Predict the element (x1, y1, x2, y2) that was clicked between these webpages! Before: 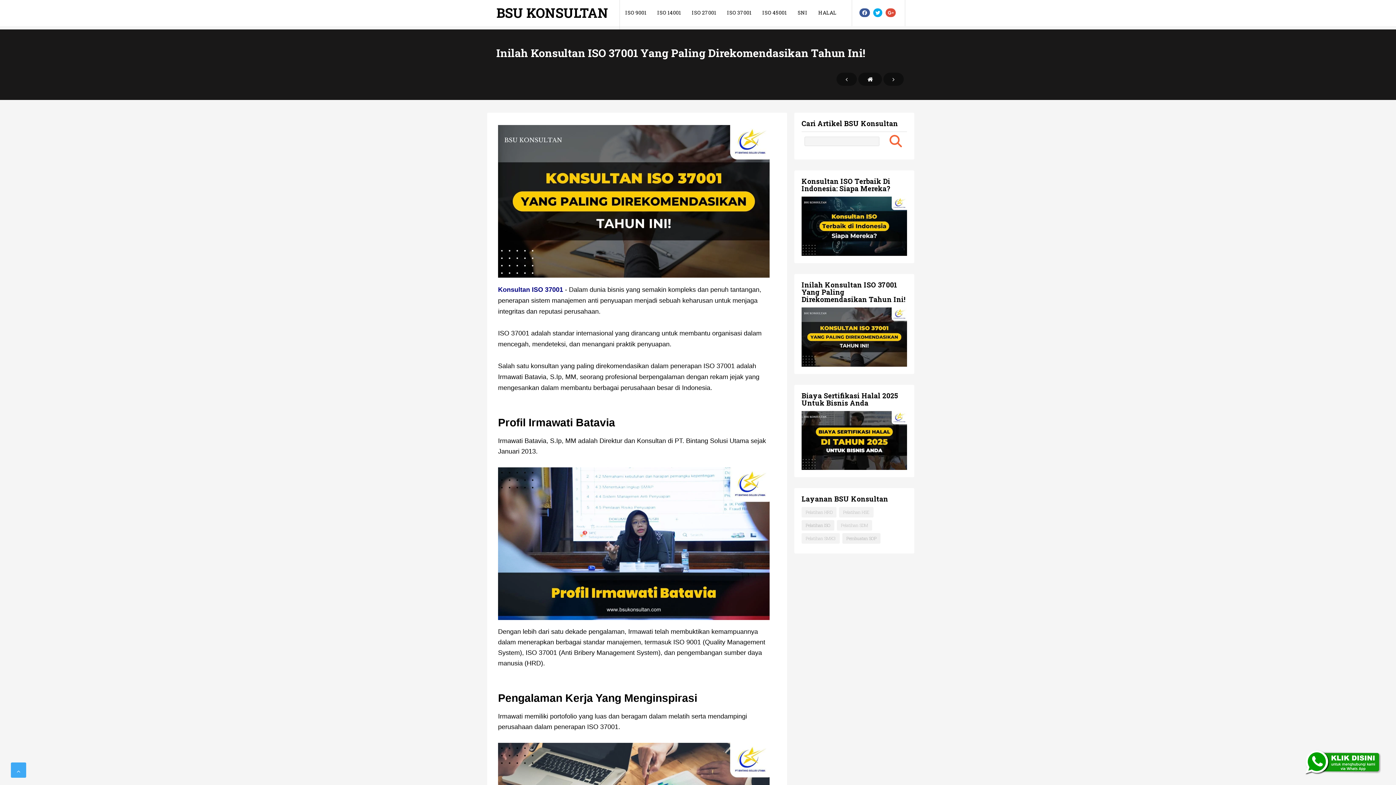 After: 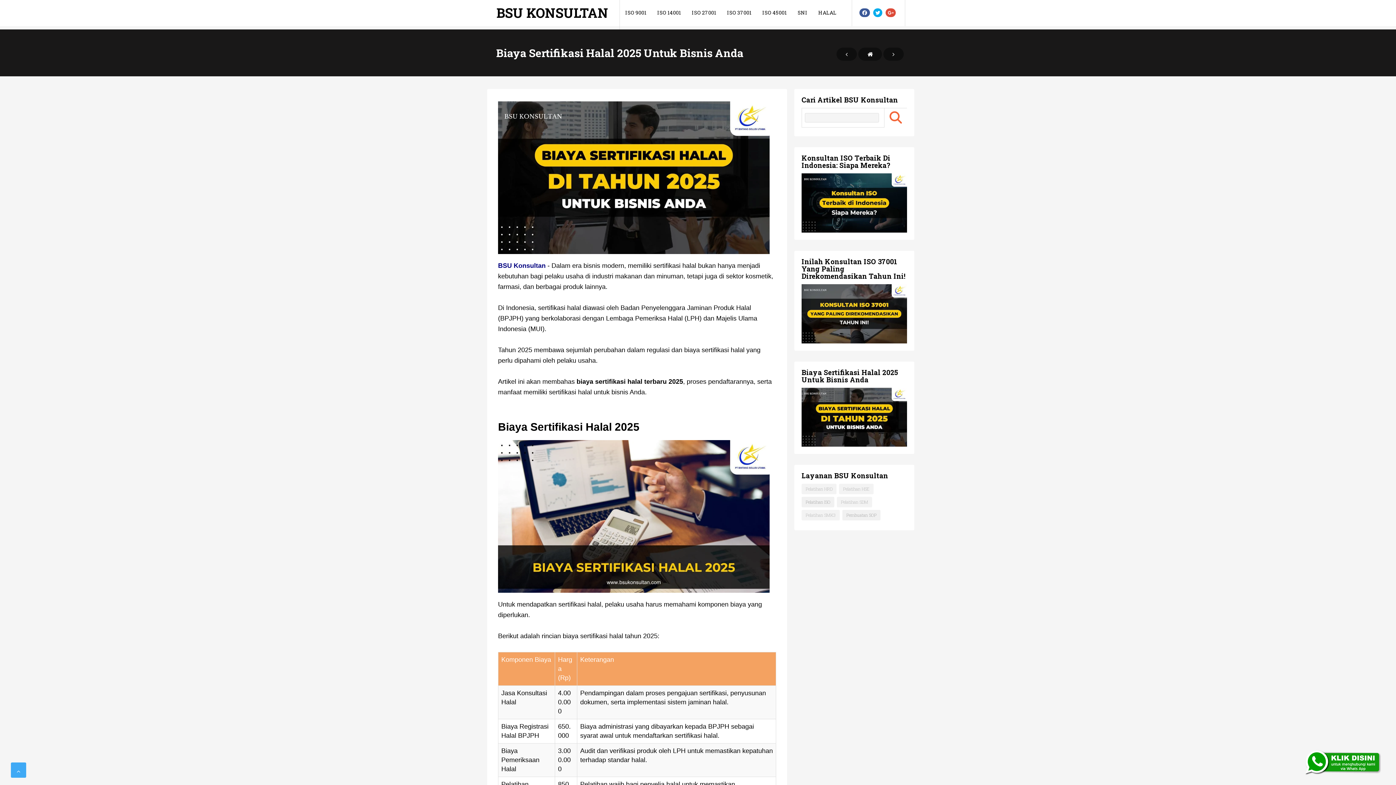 Action: bbox: (801, 436, 907, 443)